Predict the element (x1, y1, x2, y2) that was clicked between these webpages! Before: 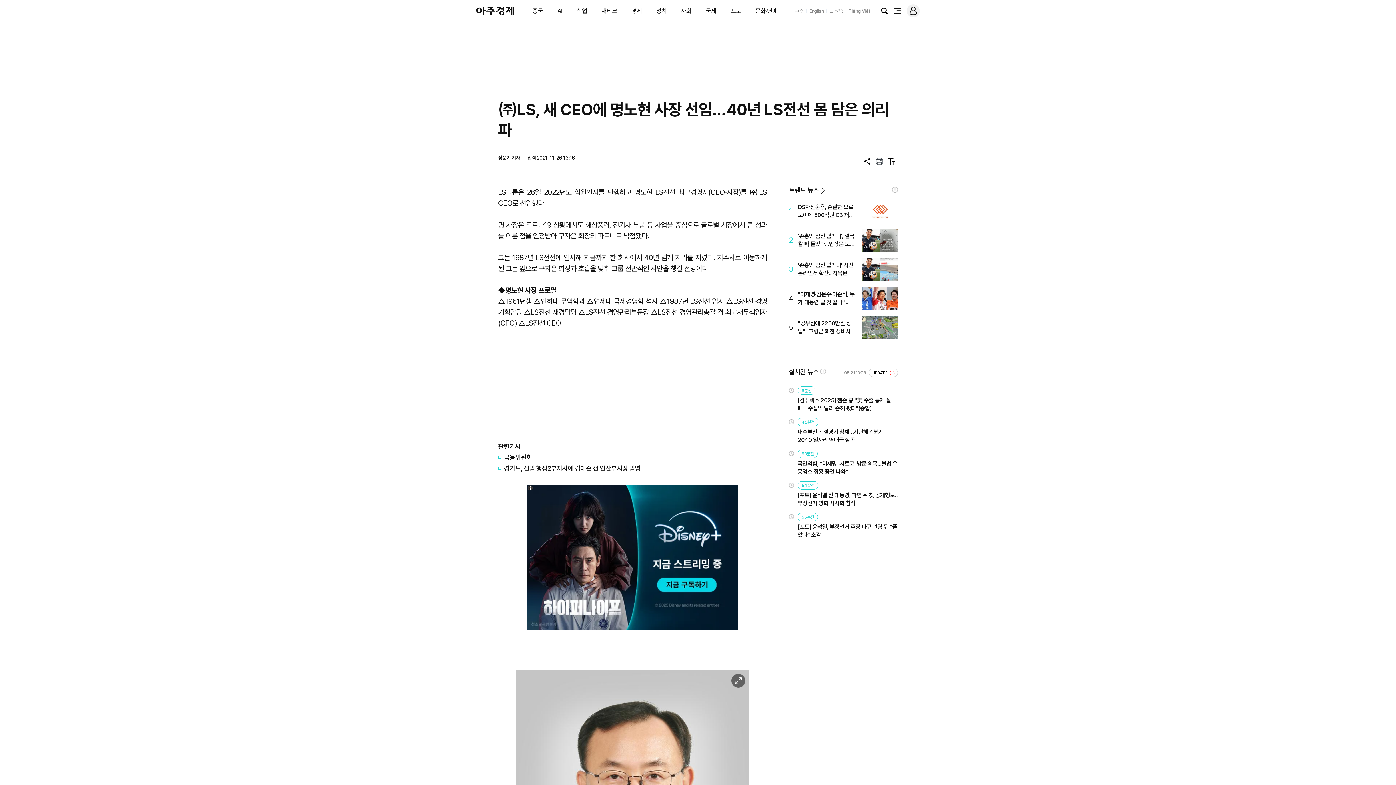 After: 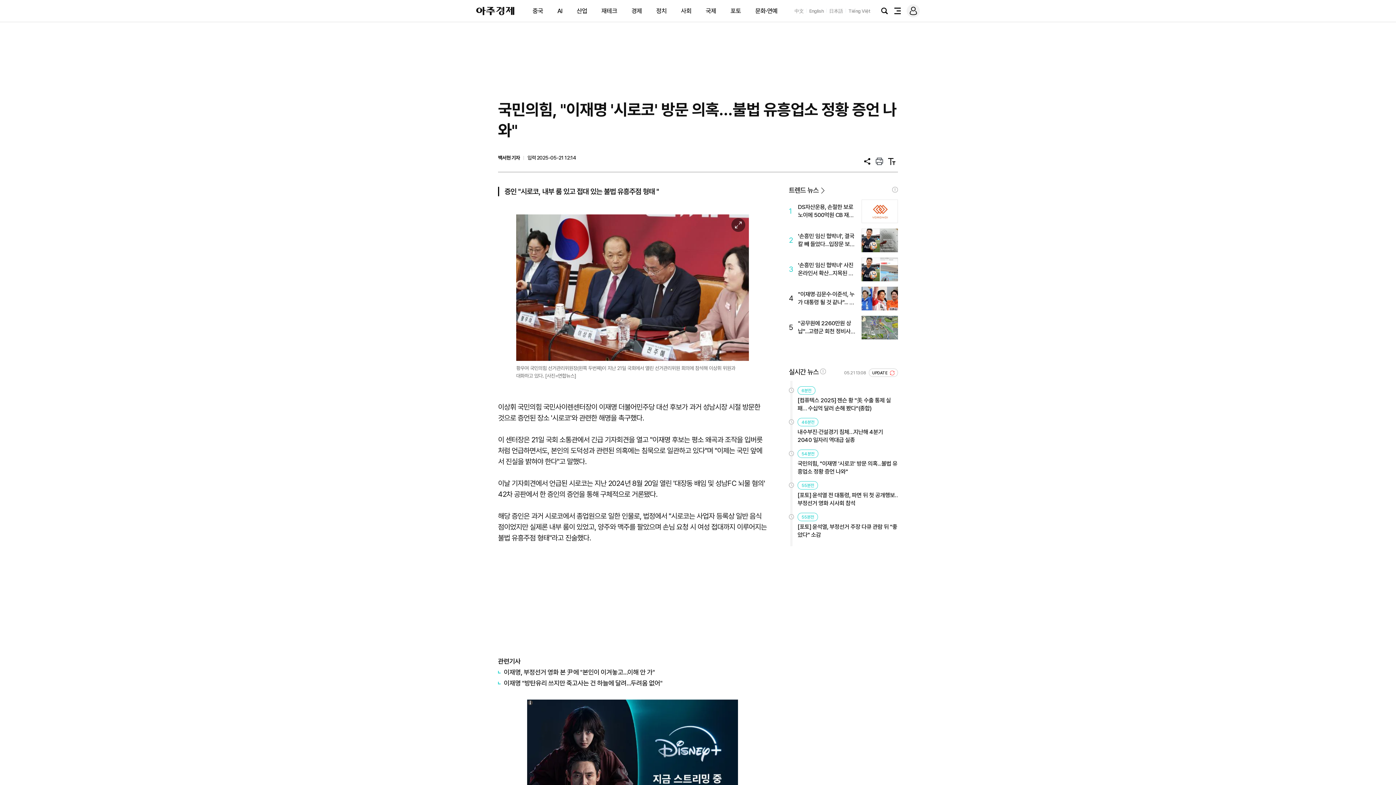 Action: bbox: (797, 459, 898, 475) label: 국민의힘, "이재명 '시로코' 방문 의혹...불법 유흥업소 정황 증언 나와"